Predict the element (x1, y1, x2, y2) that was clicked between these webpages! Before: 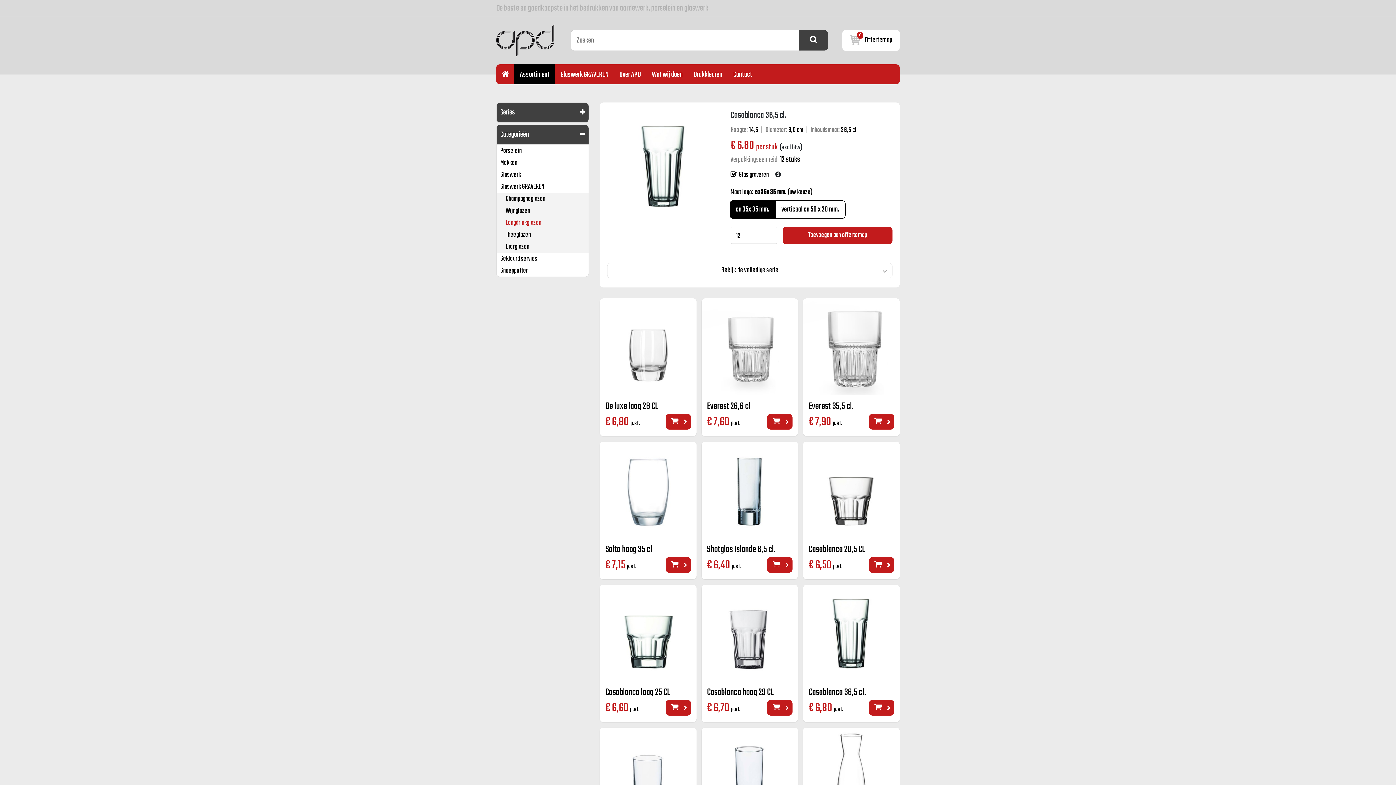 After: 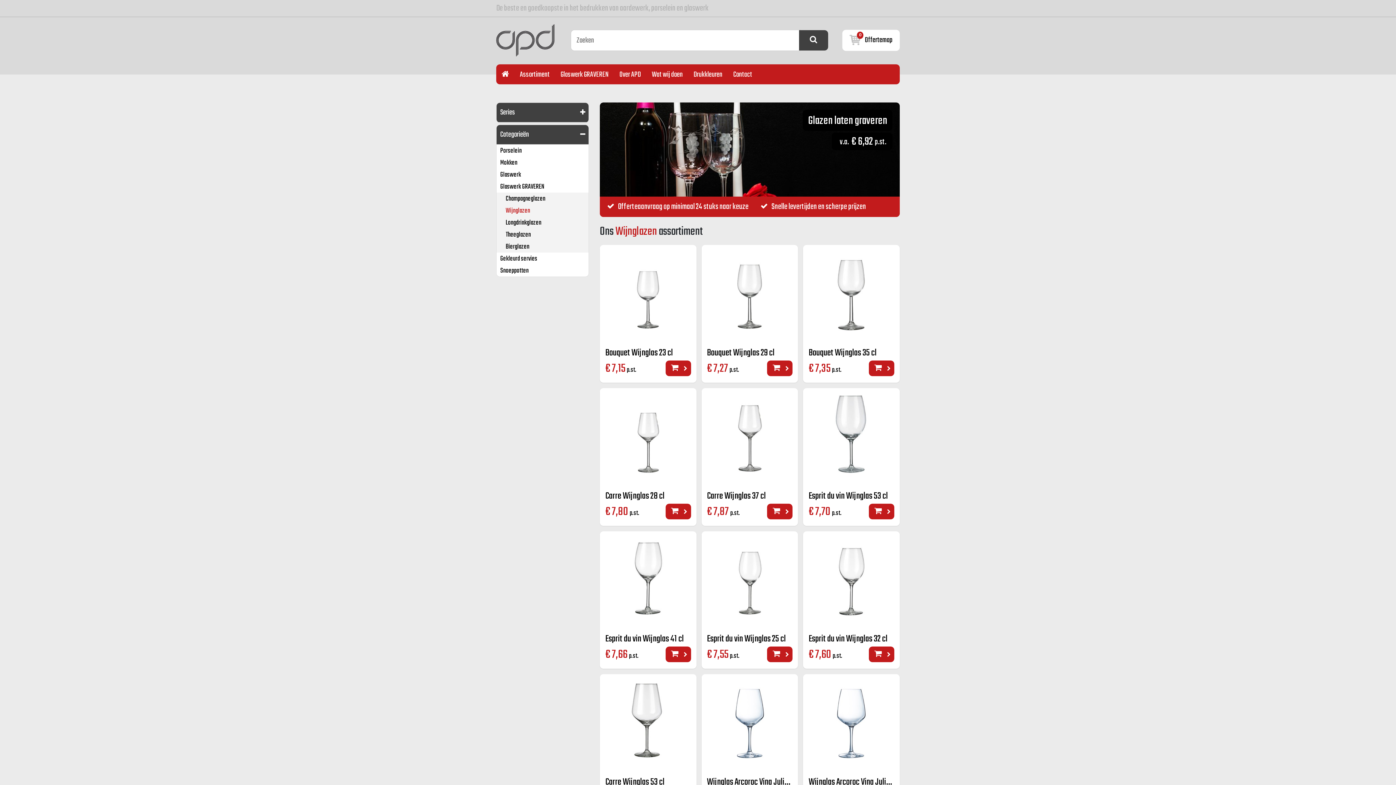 Action: label: Wijnglazen bbox: (502, 204, 588, 216)